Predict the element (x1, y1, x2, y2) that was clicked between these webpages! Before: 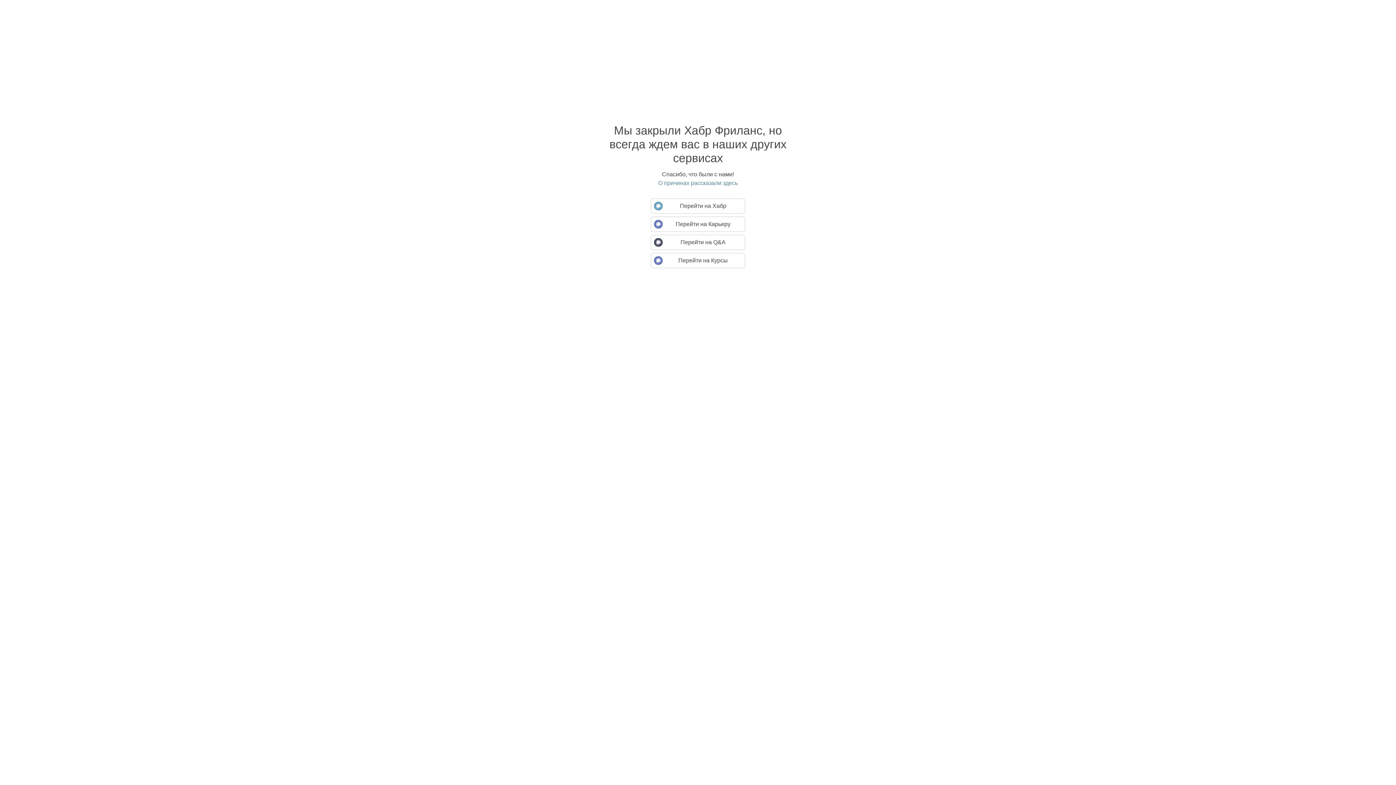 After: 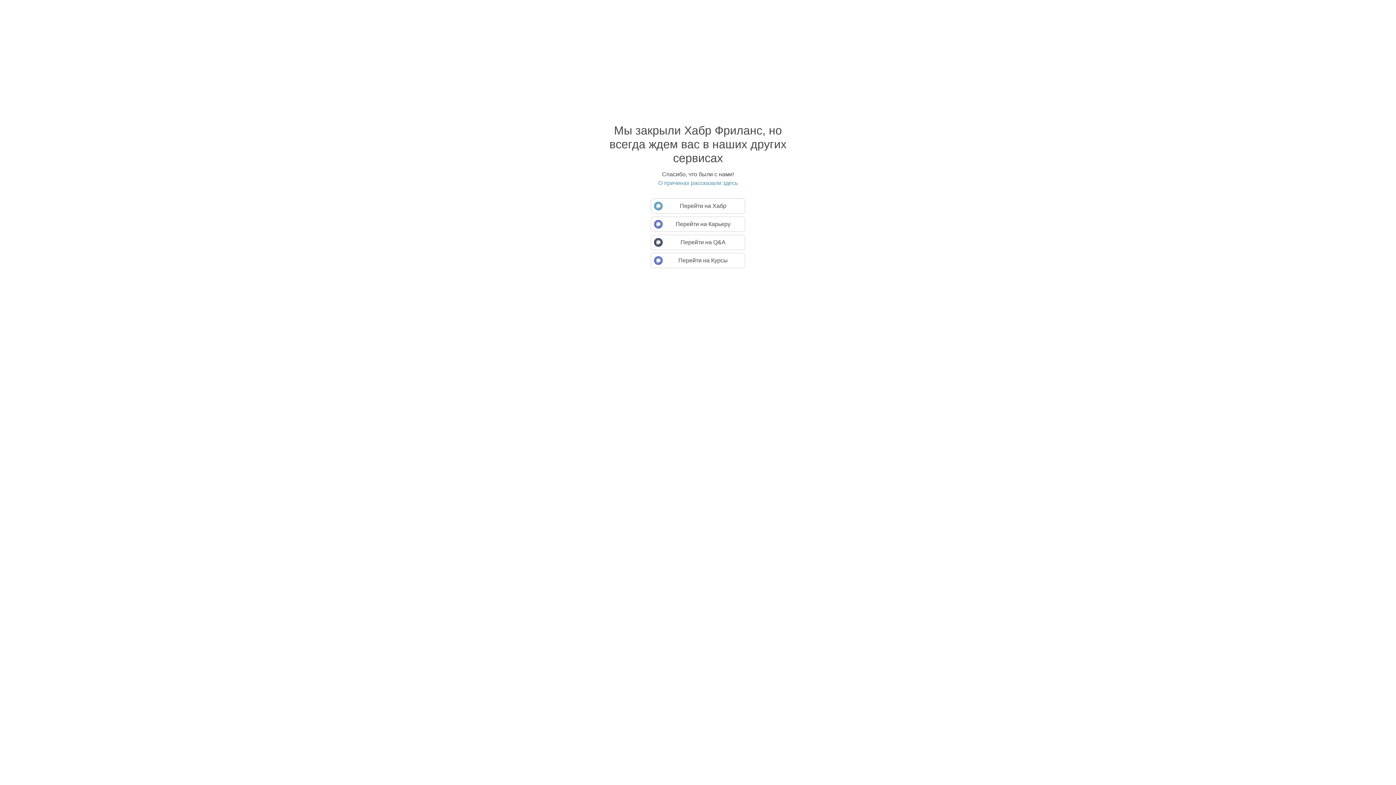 Action: label: О причинах рассказали здесь bbox: (594, 179, 801, 186)